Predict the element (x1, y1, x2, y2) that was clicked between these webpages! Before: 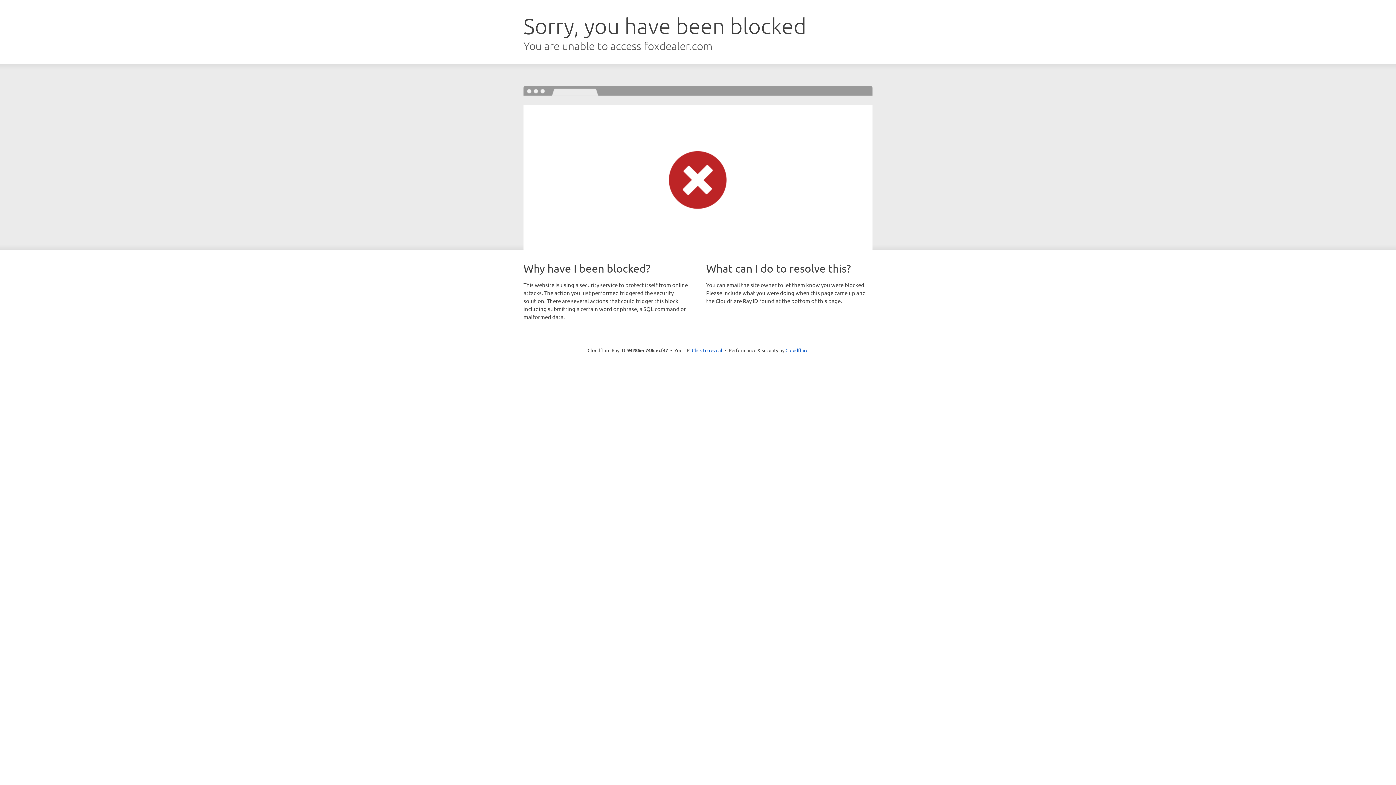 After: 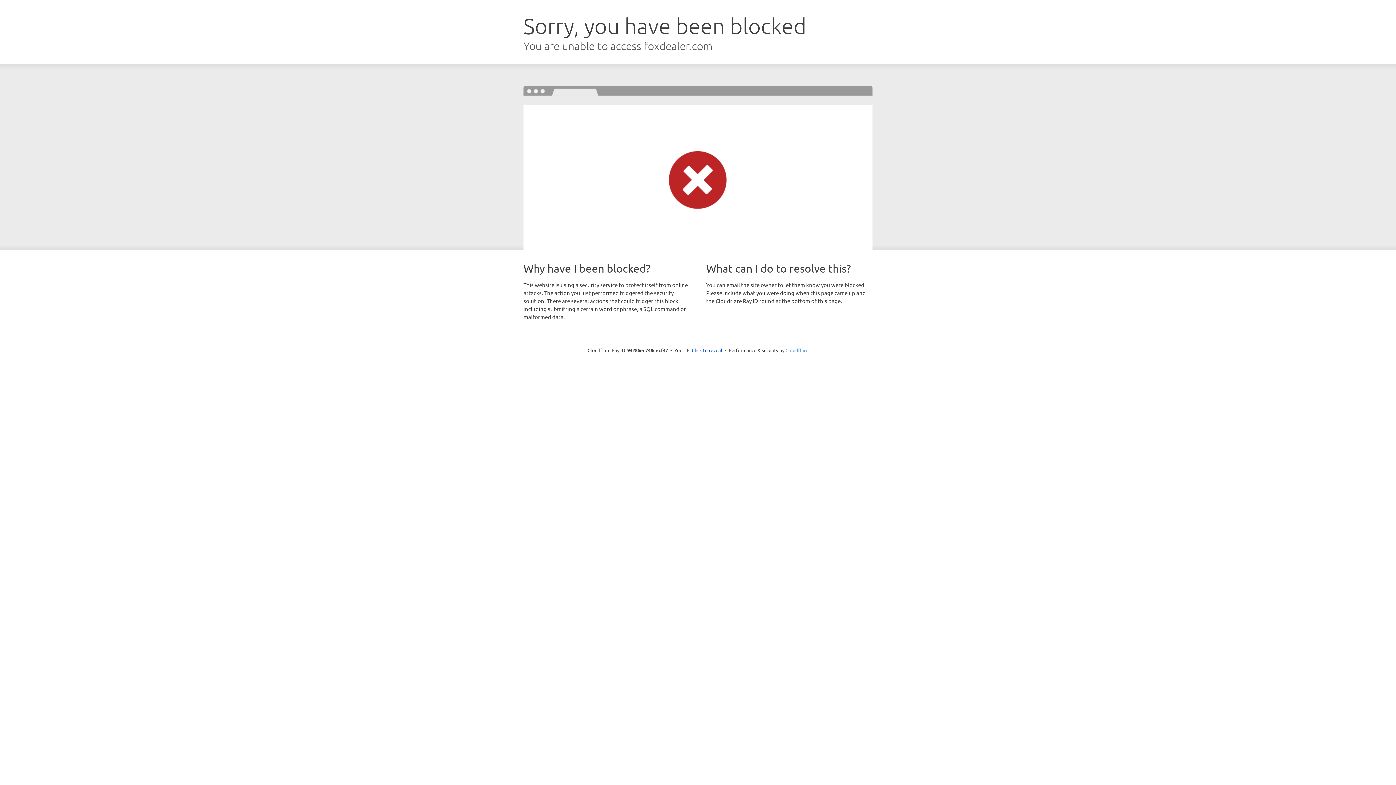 Action: label: Cloudflare bbox: (785, 347, 808, 353)